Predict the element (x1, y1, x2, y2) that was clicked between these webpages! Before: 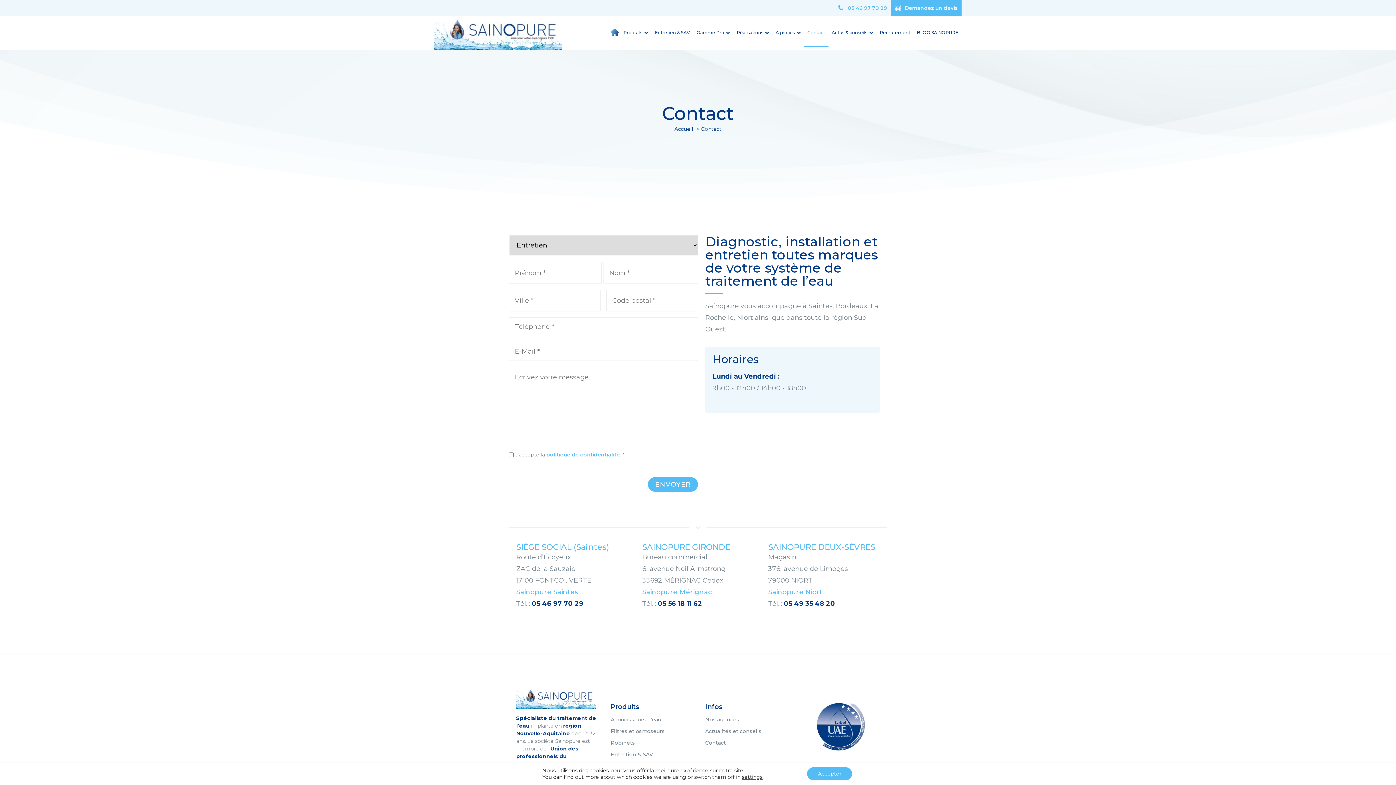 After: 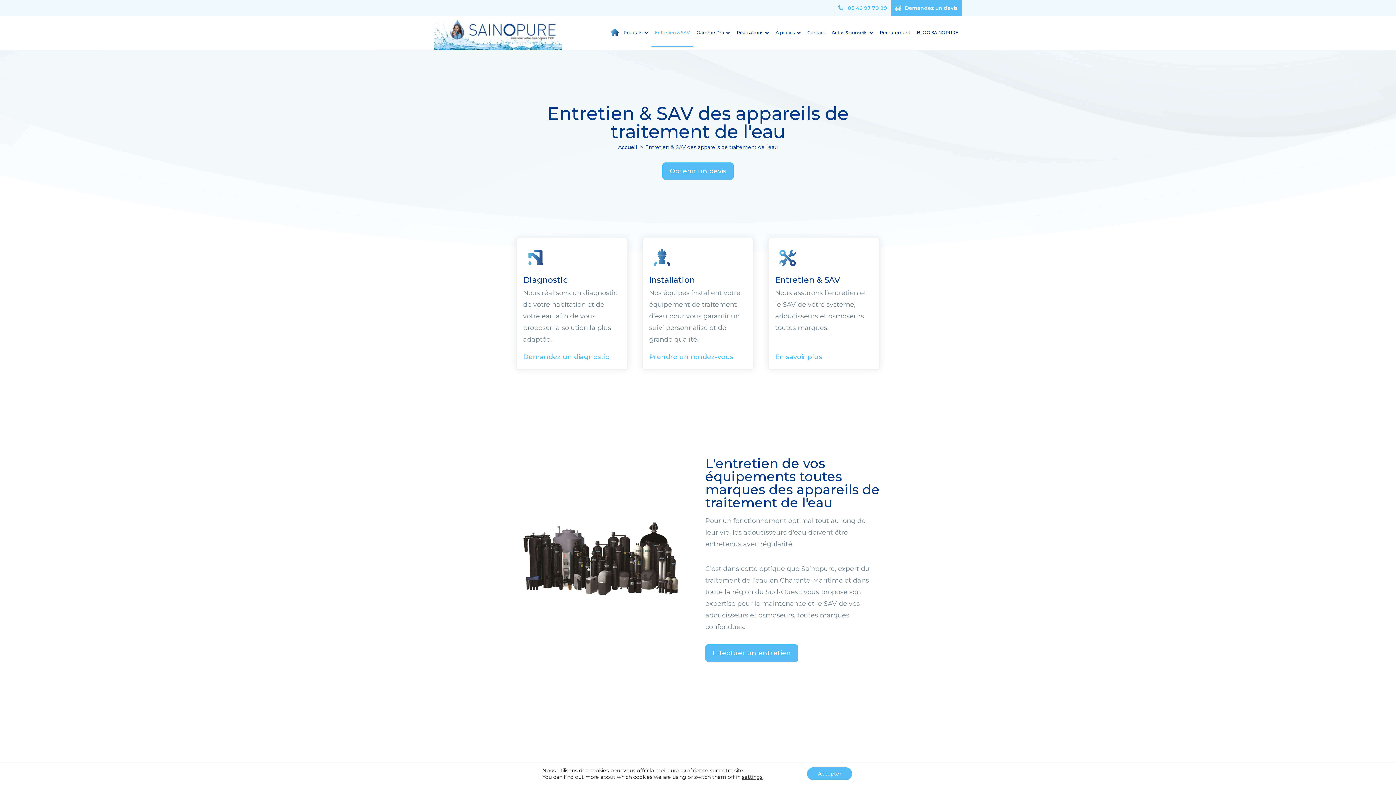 Action: label: Entretien & SAV bbox: (610, 748, 665, 760)